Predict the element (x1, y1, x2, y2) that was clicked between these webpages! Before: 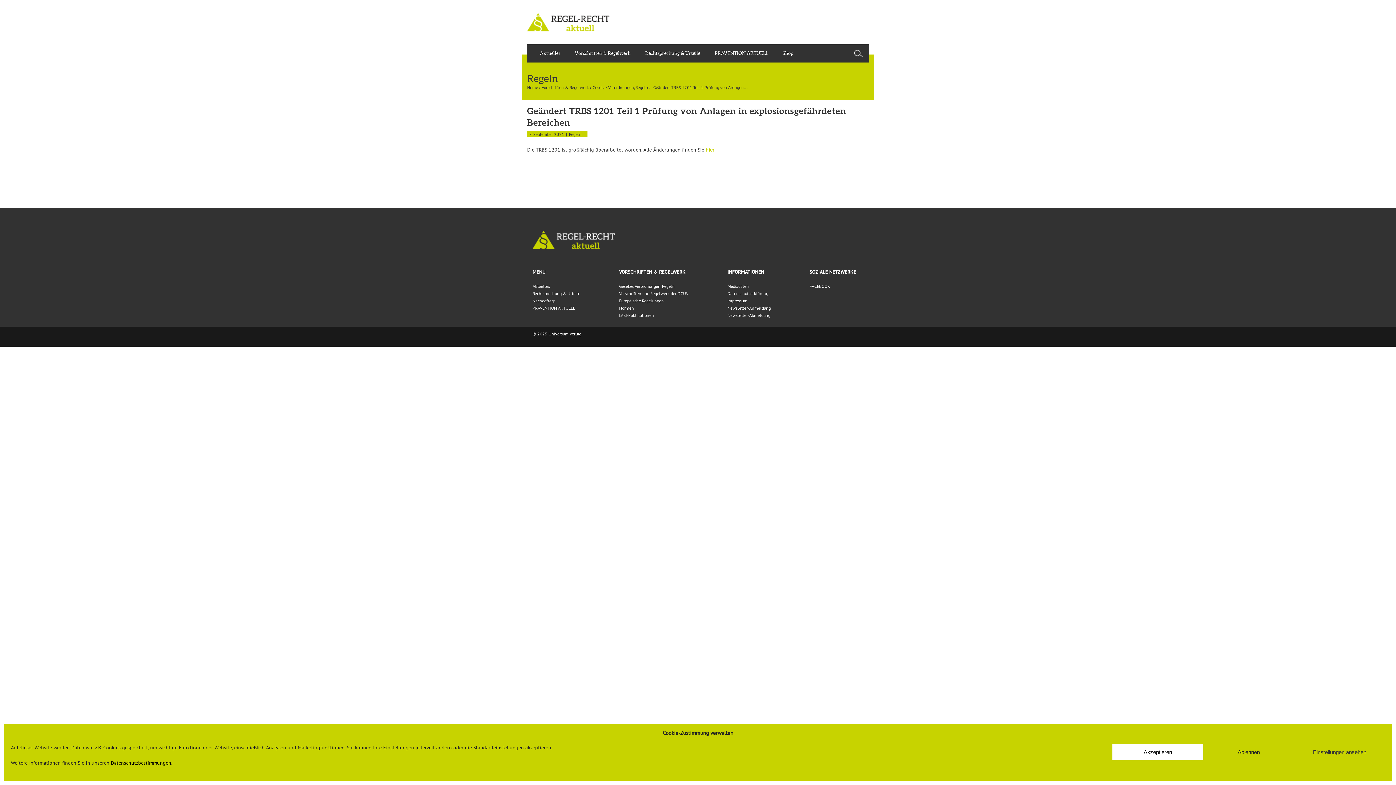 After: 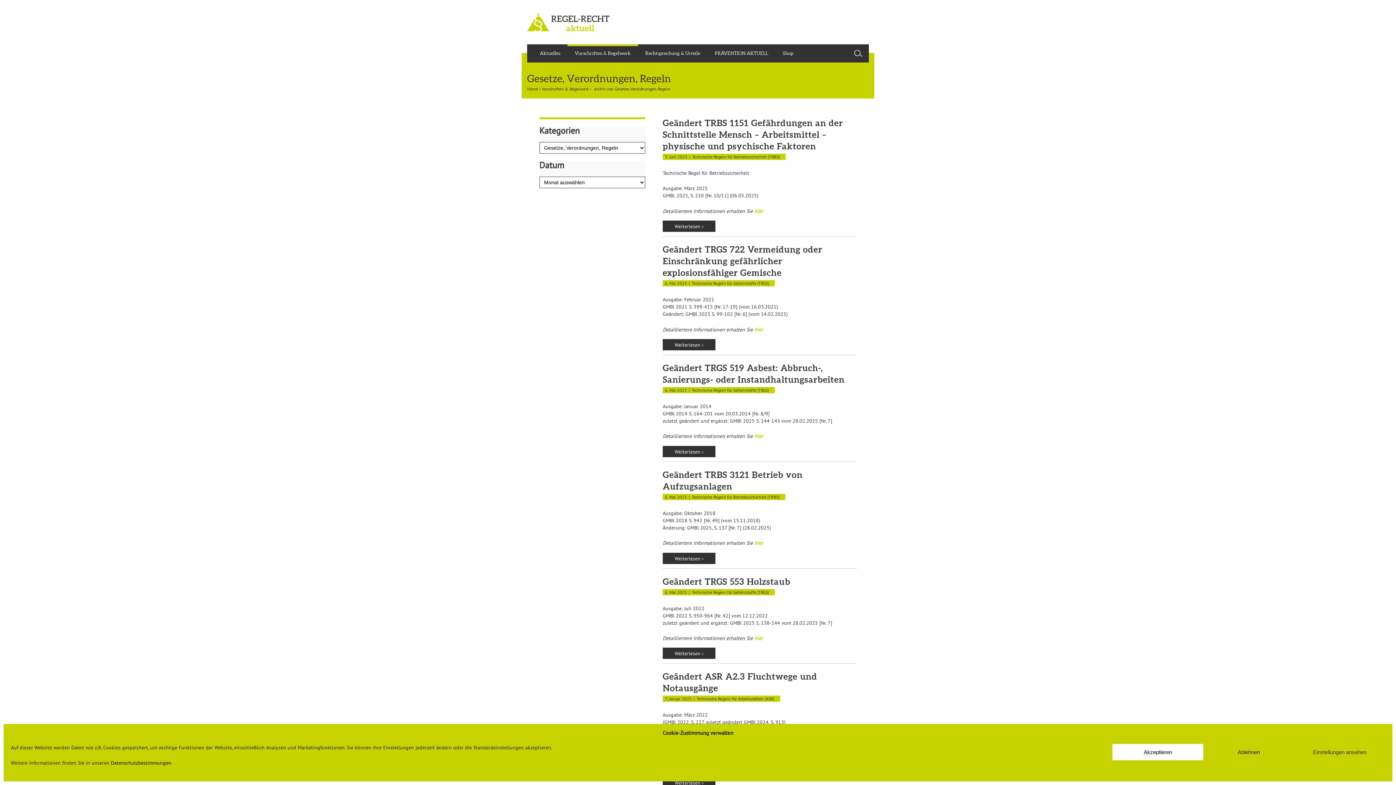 Action: label: Gesetze, Verordnungen, Regeln bbox: (592, 84, 648, 90)